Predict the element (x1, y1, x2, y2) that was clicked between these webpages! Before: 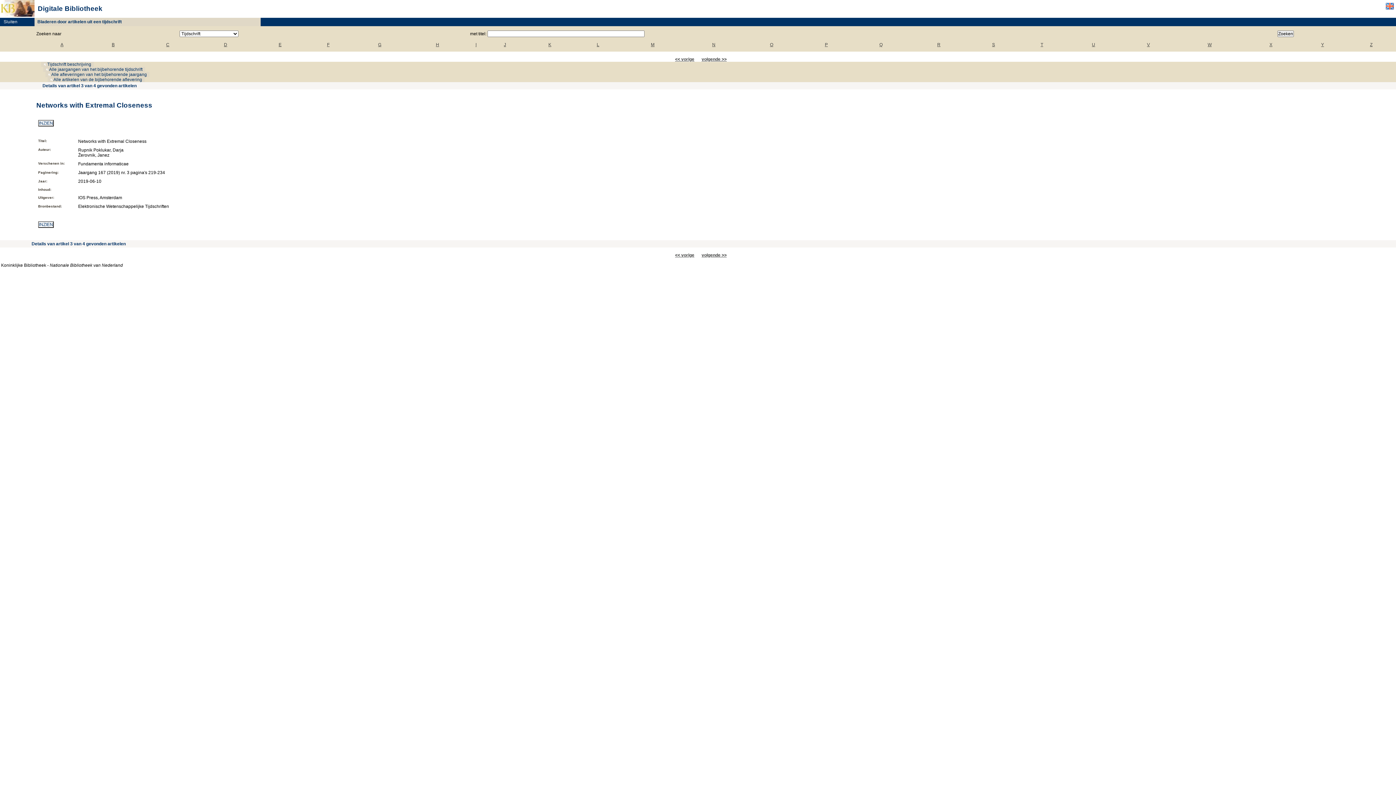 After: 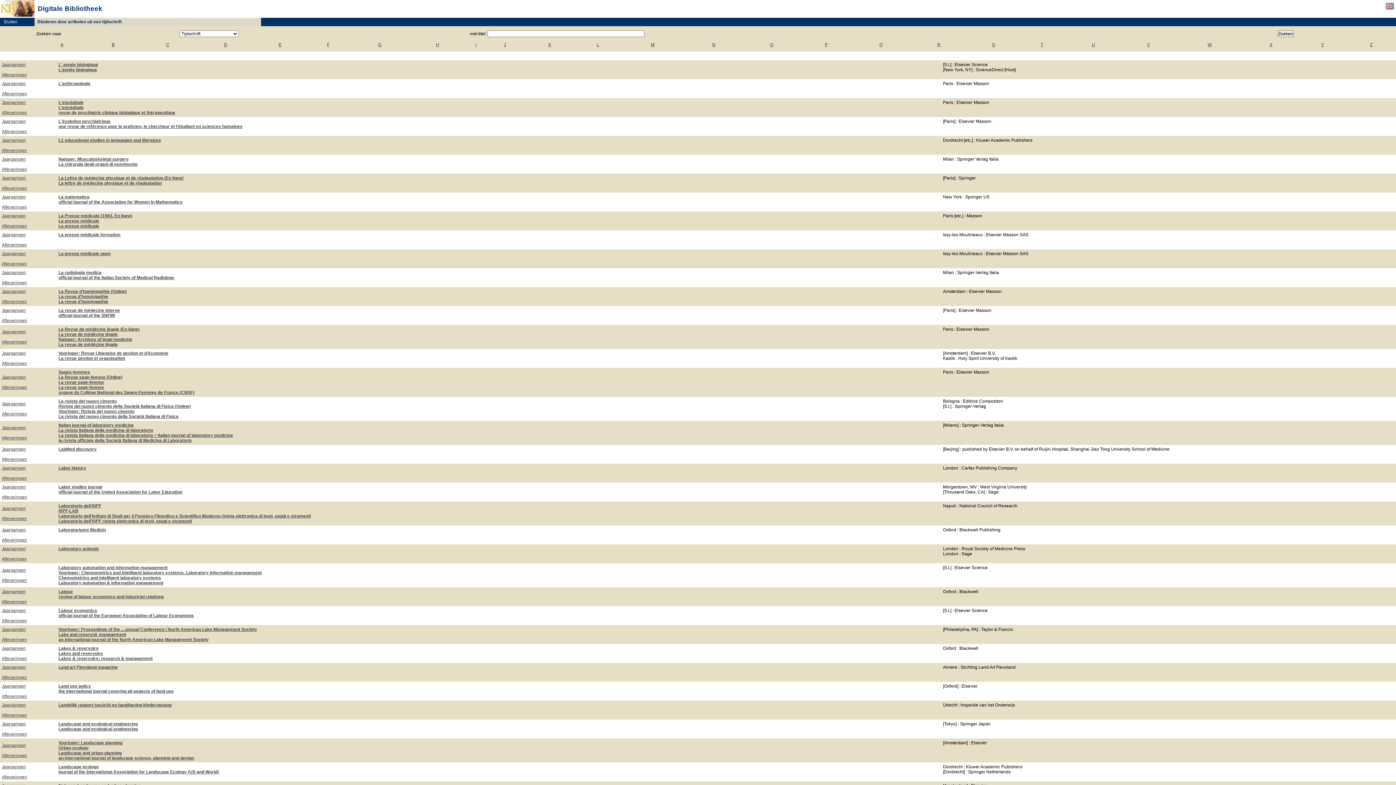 Action: label: L bbox: (596, 42, 599, 47)